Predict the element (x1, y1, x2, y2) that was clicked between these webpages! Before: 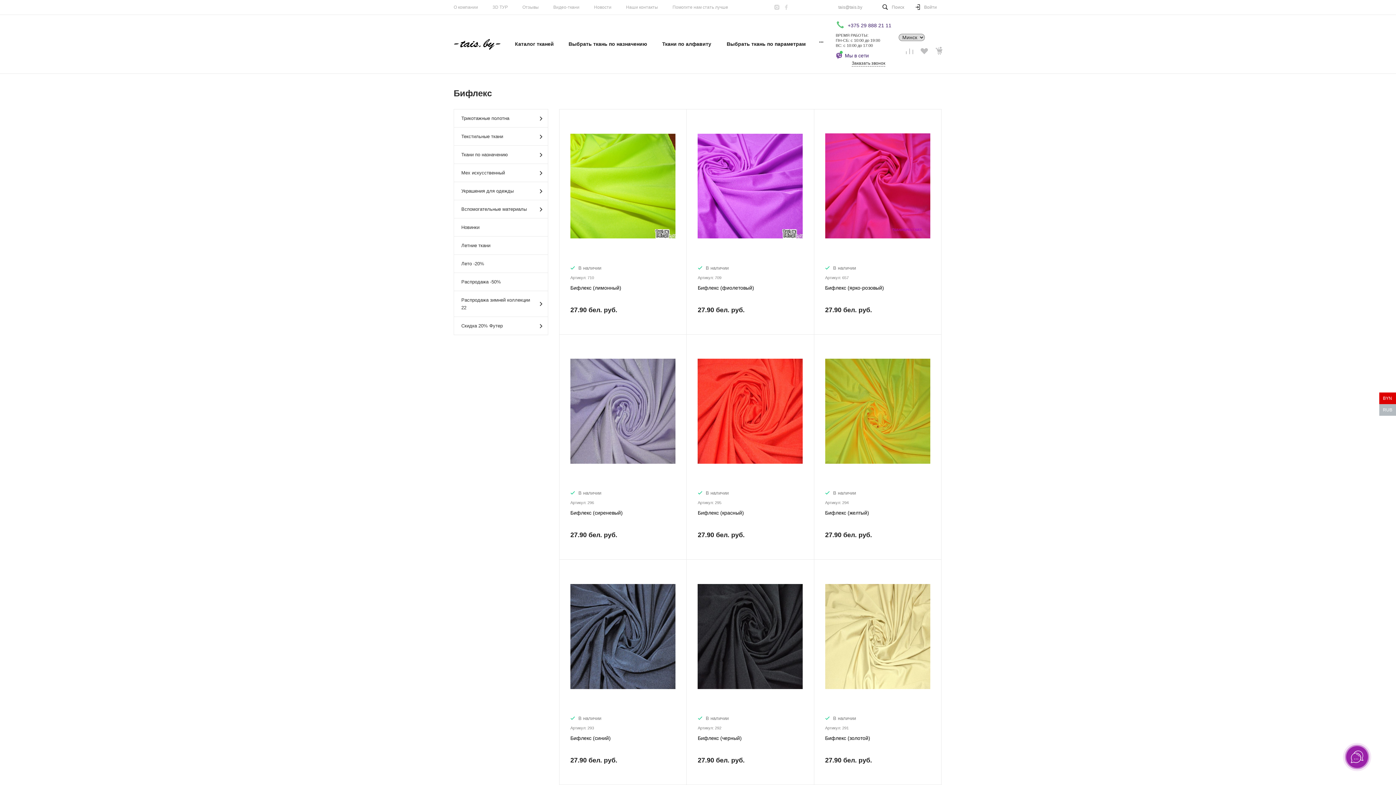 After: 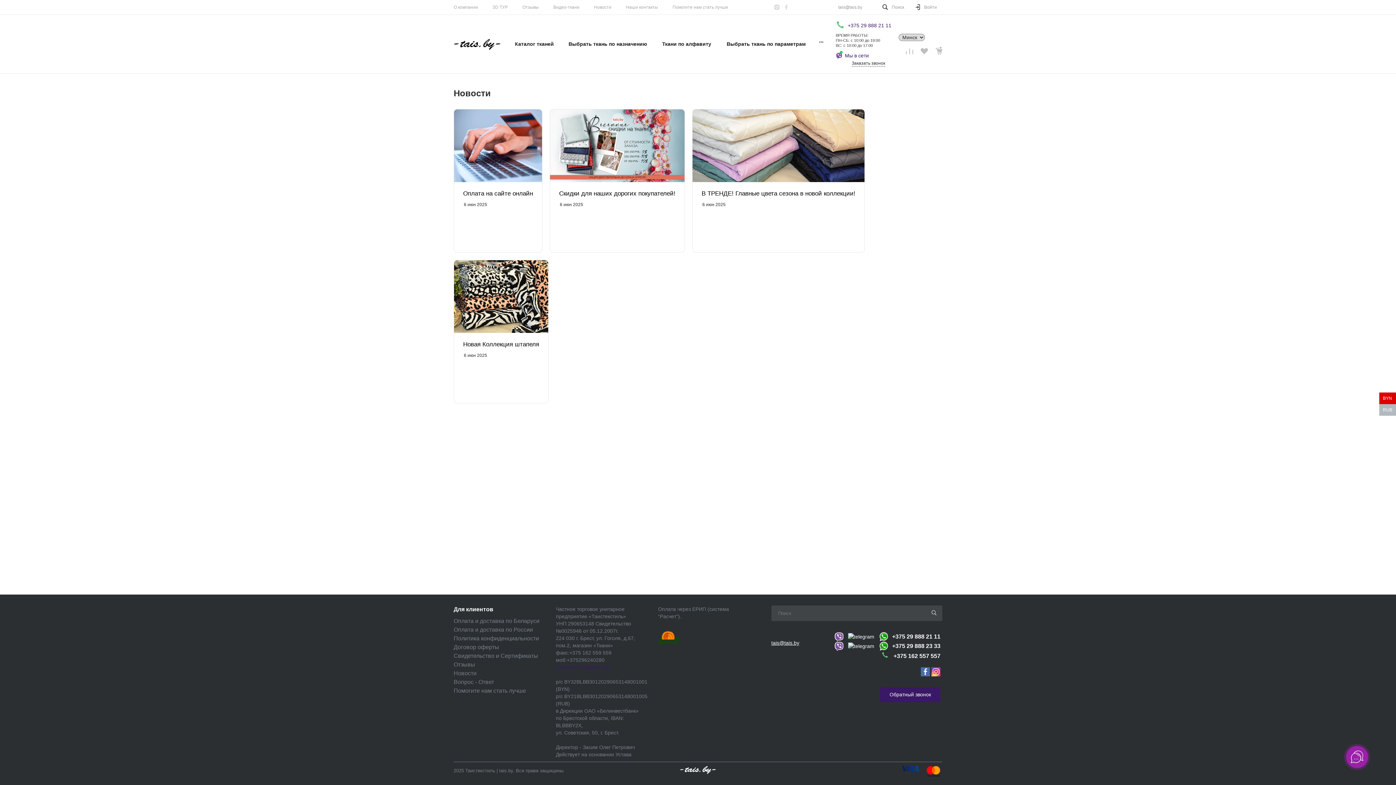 Action: label: Новости bbox: (594, 4, 611, 10)